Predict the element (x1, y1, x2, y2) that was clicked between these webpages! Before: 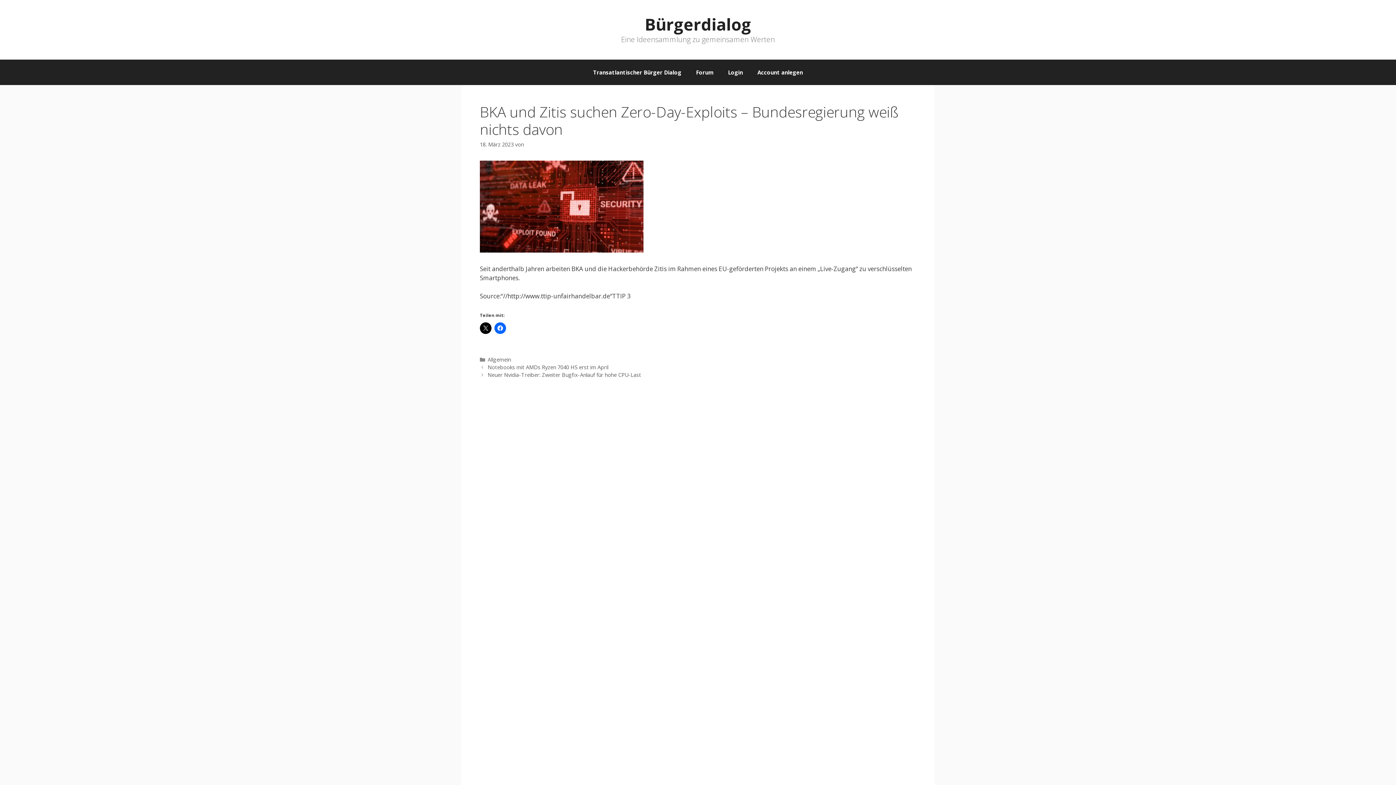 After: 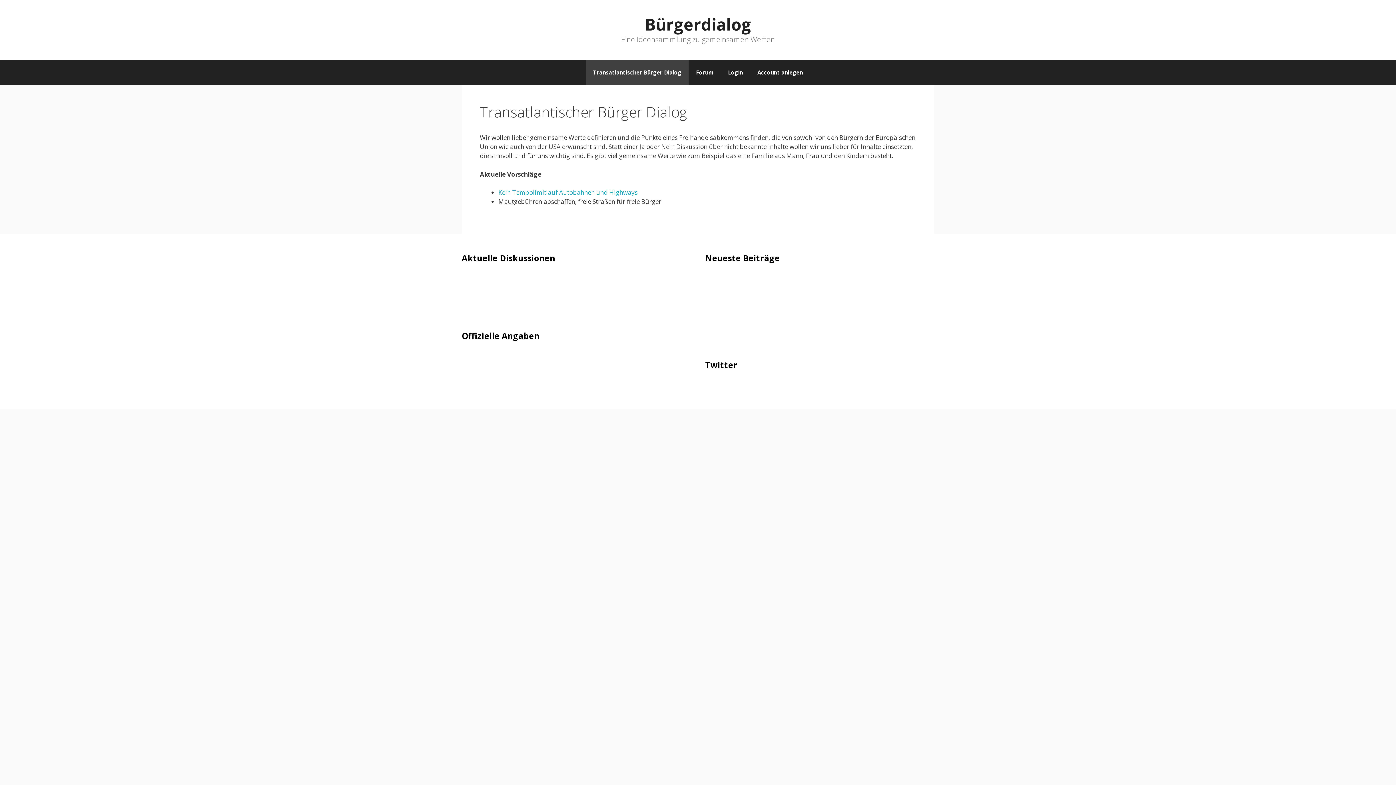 Action: label: Transatlantischer Bürger Dialog bbox: (586, 59, 688, 85)